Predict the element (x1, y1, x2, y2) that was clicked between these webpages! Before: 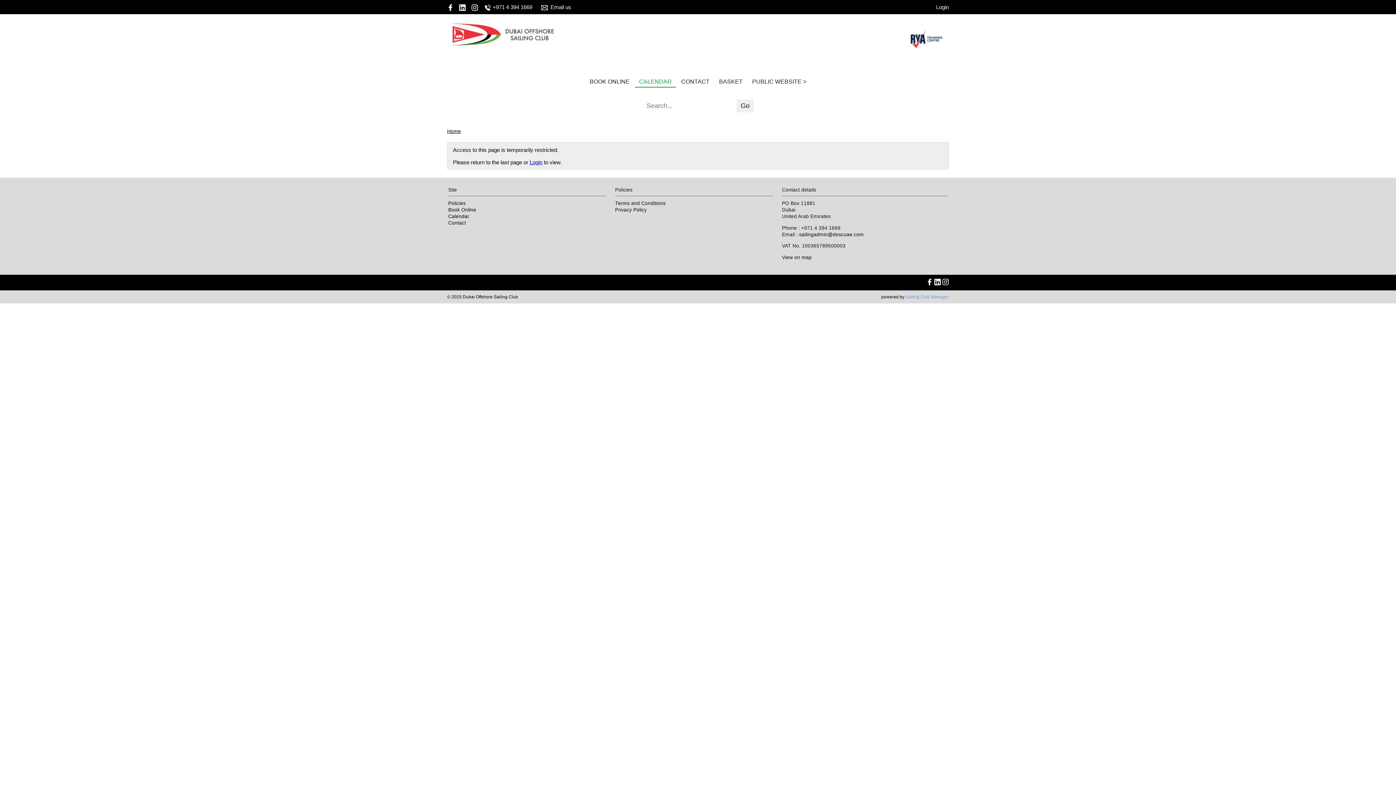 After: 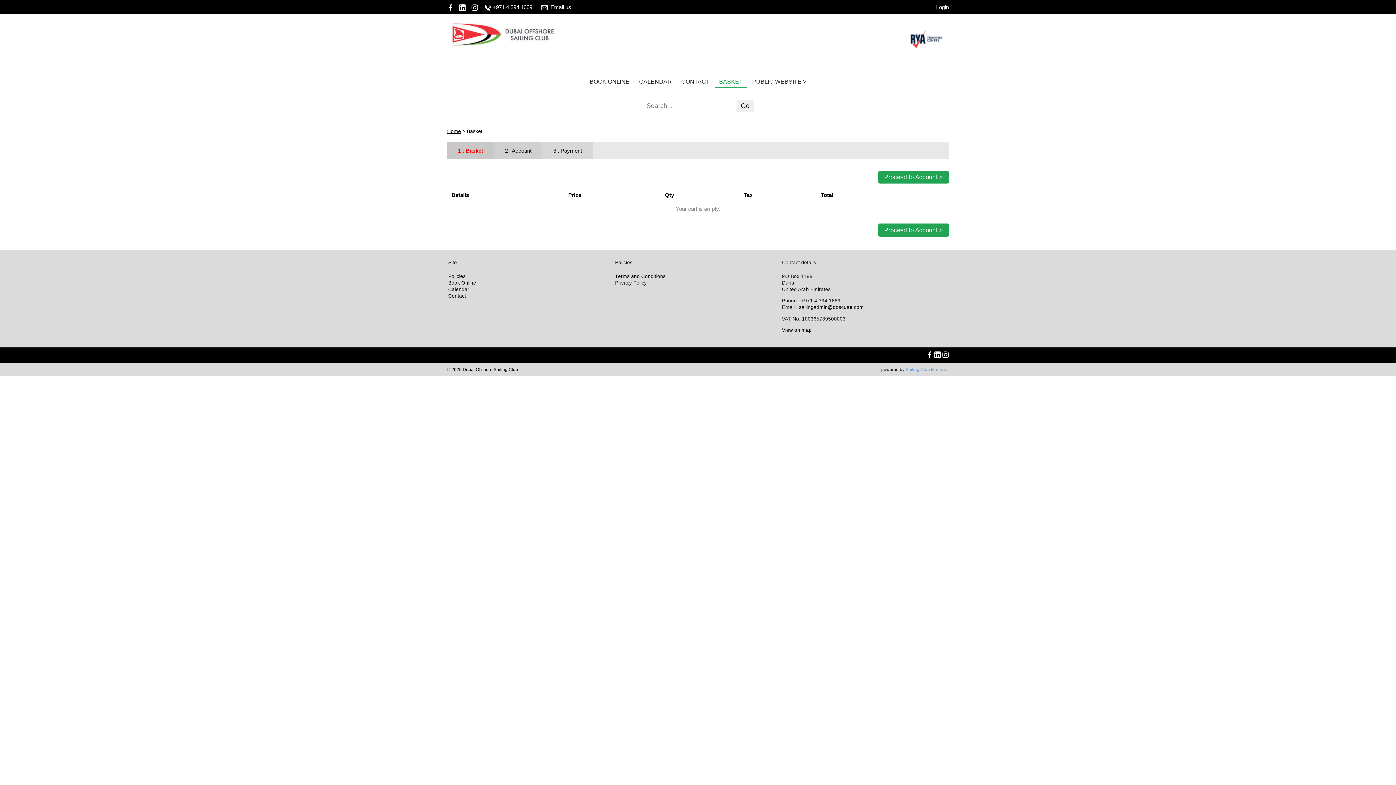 Action: bbox: (715, 76, 746, 87) label: BASKET